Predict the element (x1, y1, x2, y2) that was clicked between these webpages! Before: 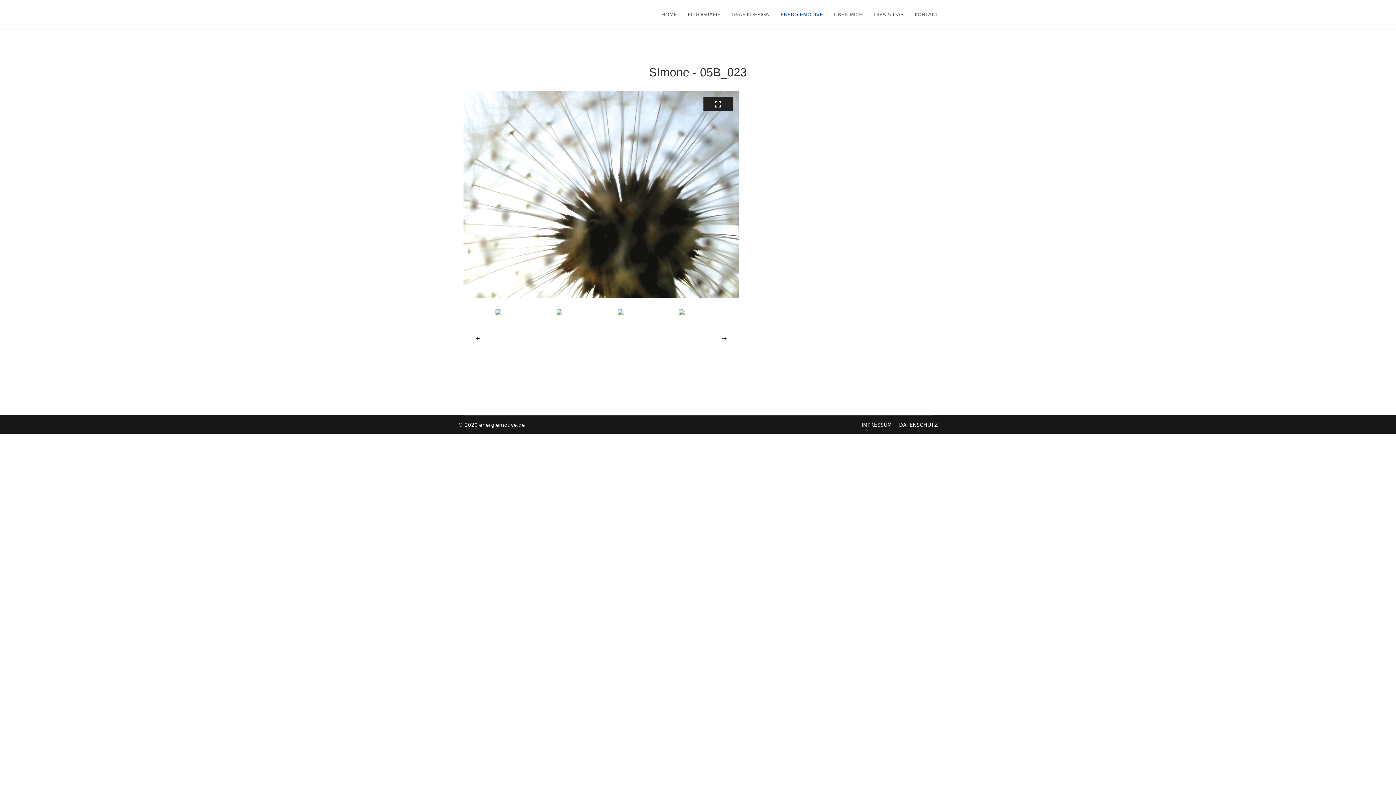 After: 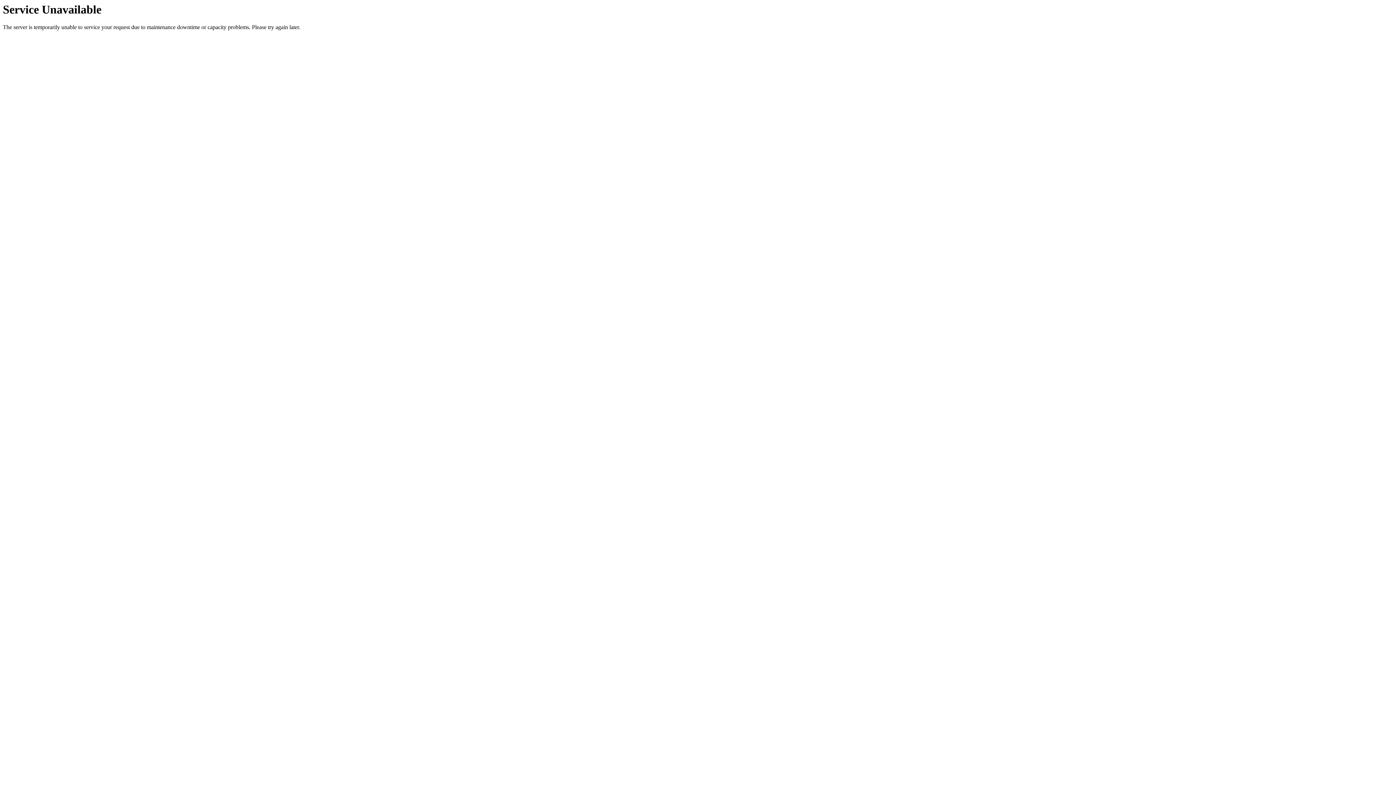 Action: bbox: (726, 0, 775, 29) label: GRAFIKDESIGN